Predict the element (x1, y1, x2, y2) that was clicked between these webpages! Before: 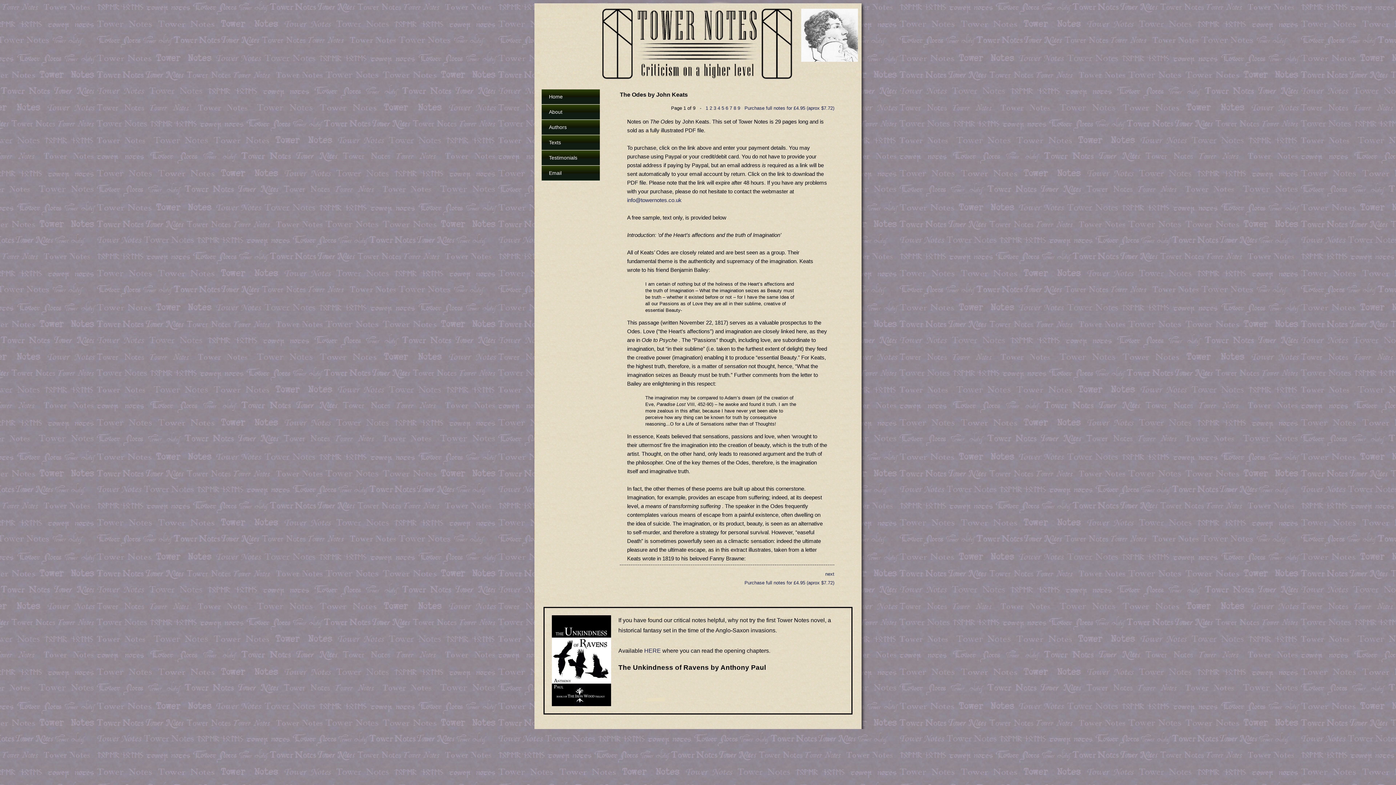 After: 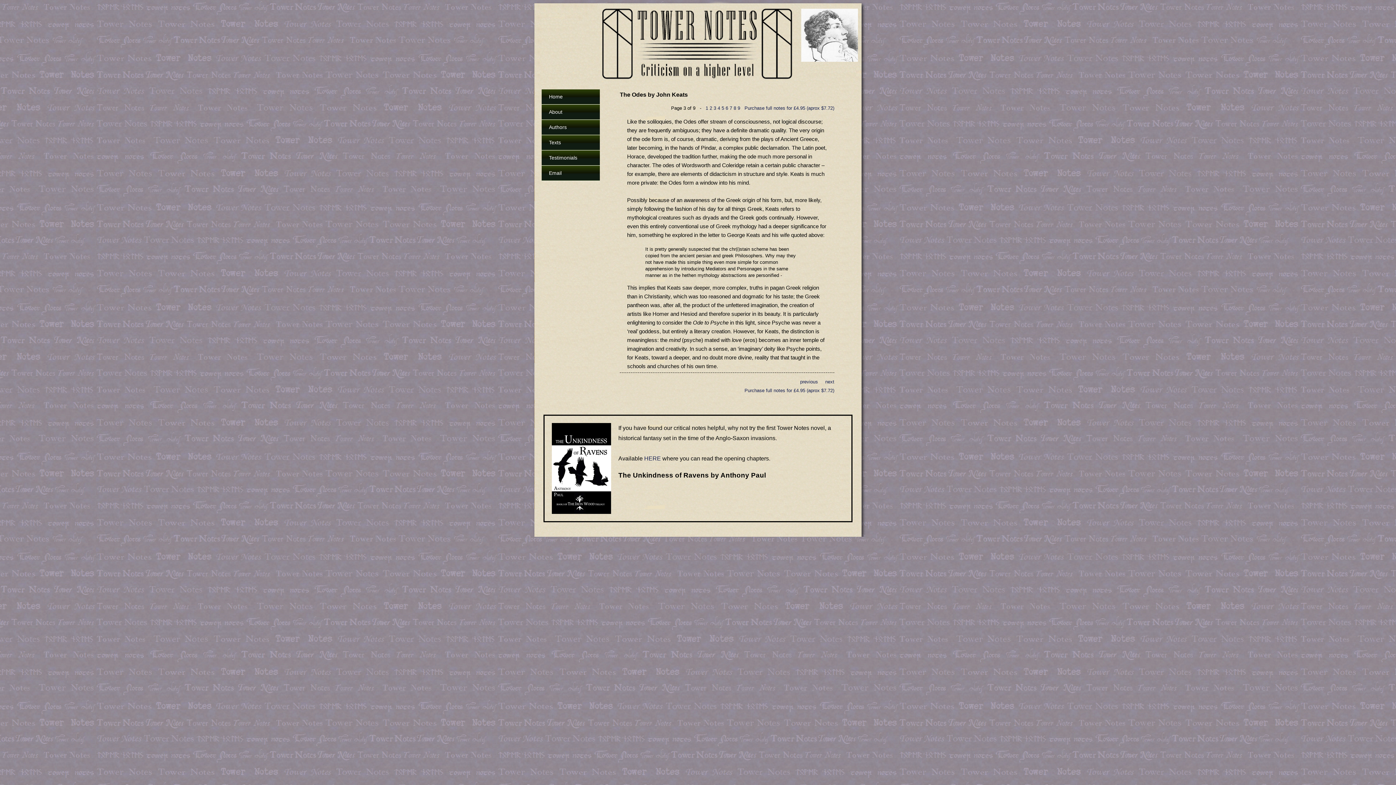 Action: label: 3 bbox: (713, 105, 716, 110)